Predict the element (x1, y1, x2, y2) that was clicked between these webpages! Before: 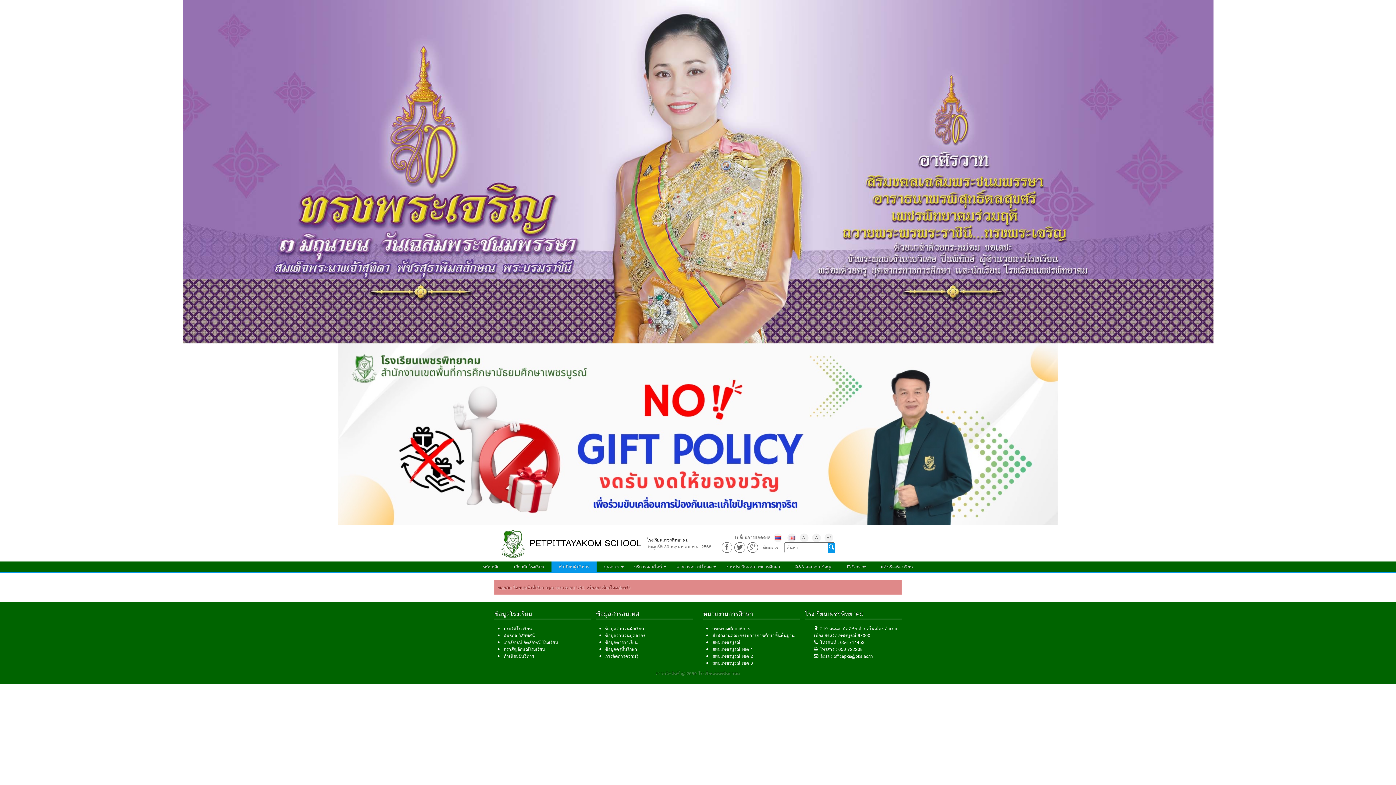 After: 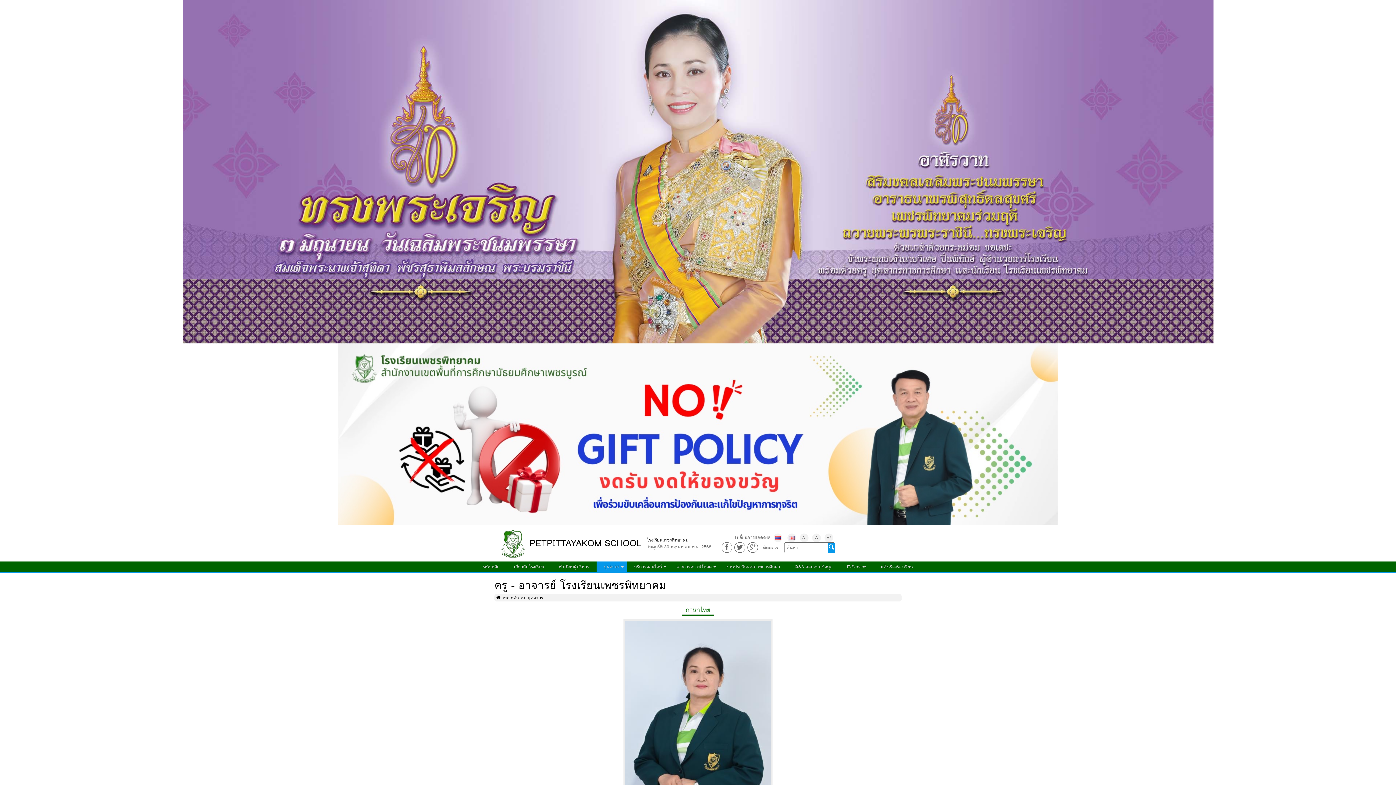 Action: bbox: (596, 561, 626, 572) label: บุคลากร